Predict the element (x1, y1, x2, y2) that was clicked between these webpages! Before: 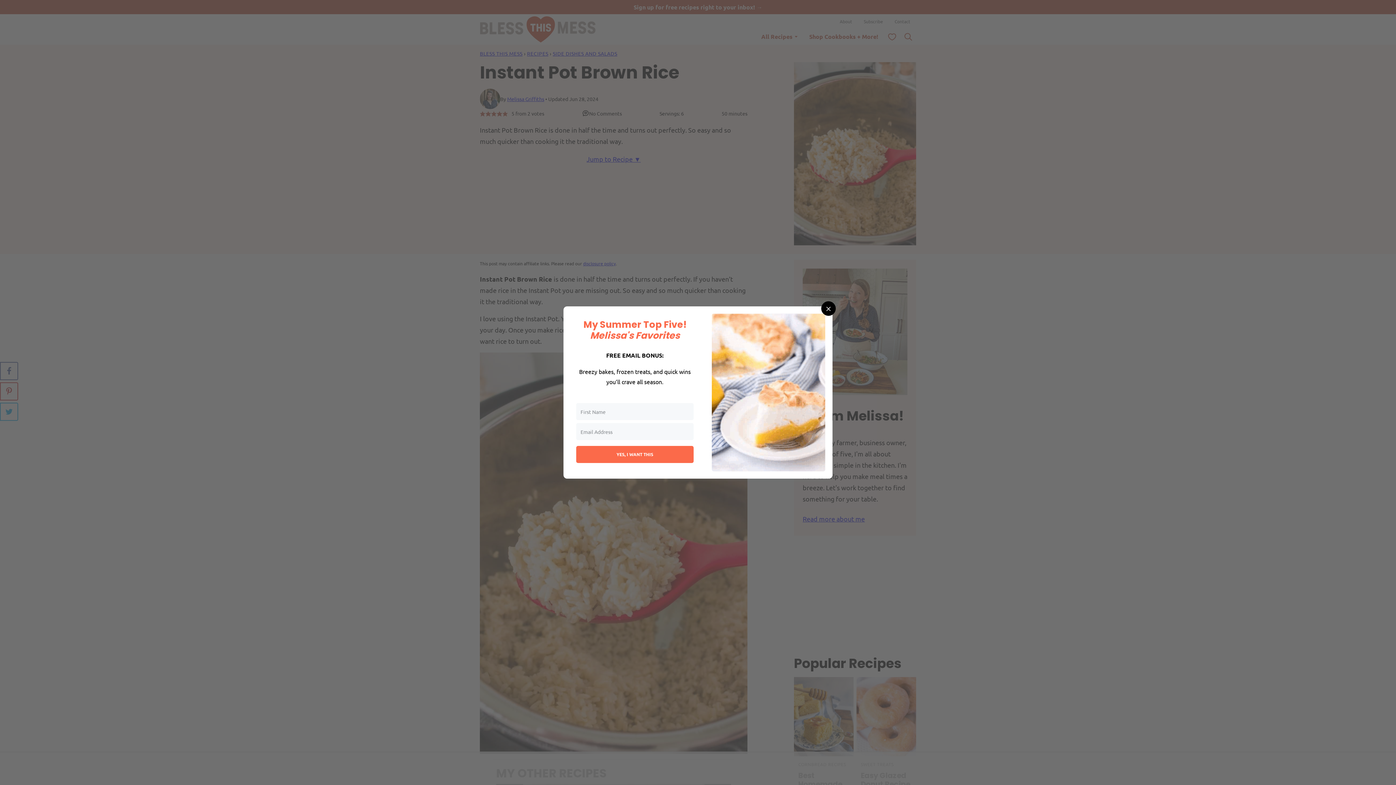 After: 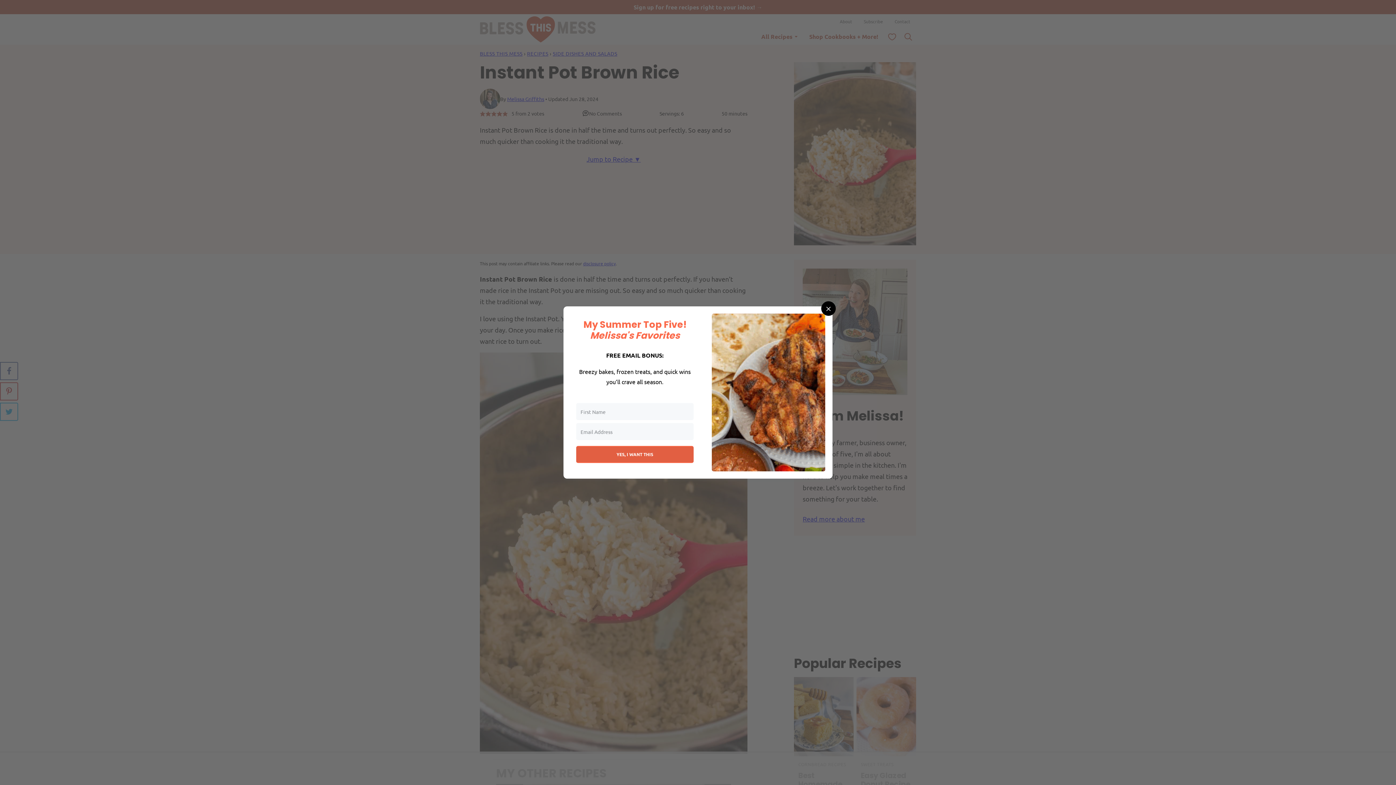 Action: bbox: (576, 446, 693, 463) label: YES, I WANT THIS